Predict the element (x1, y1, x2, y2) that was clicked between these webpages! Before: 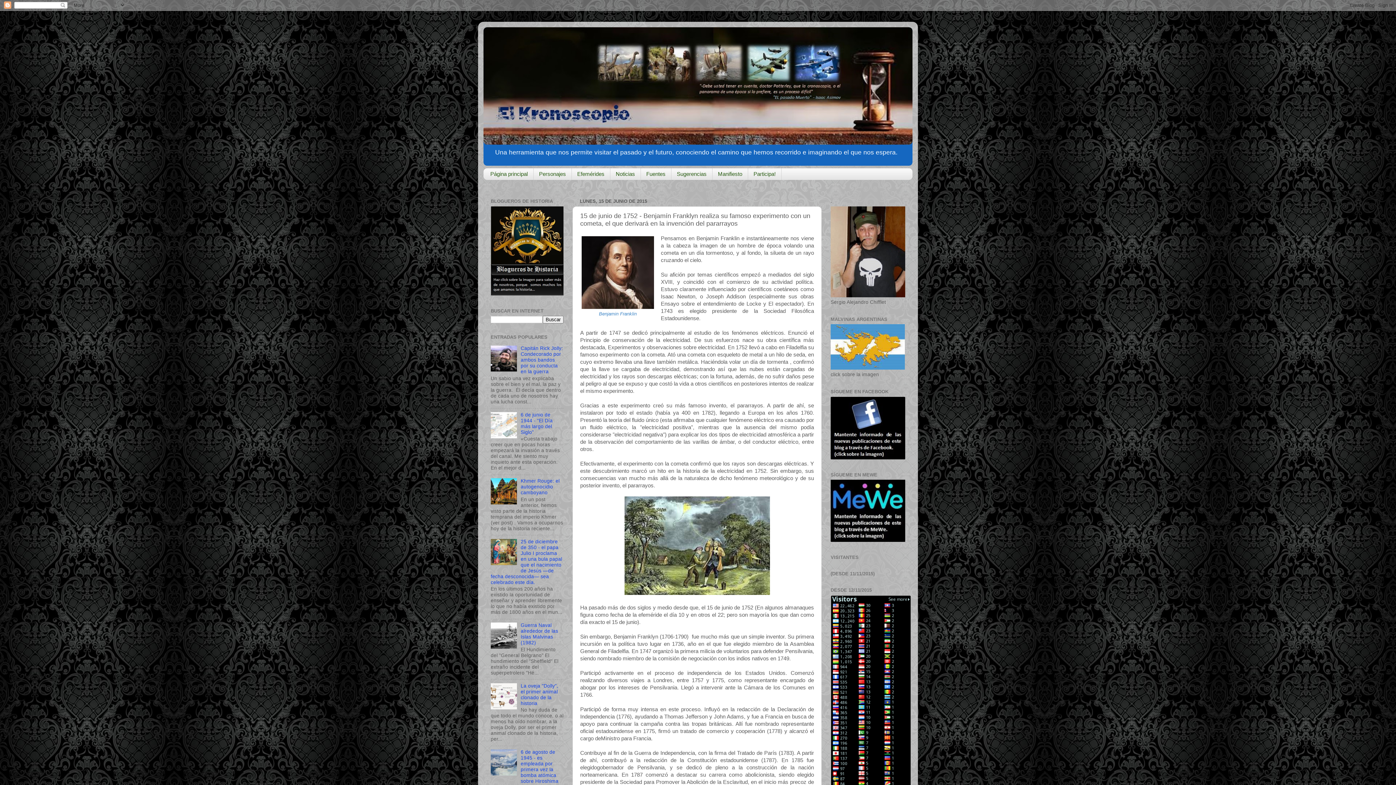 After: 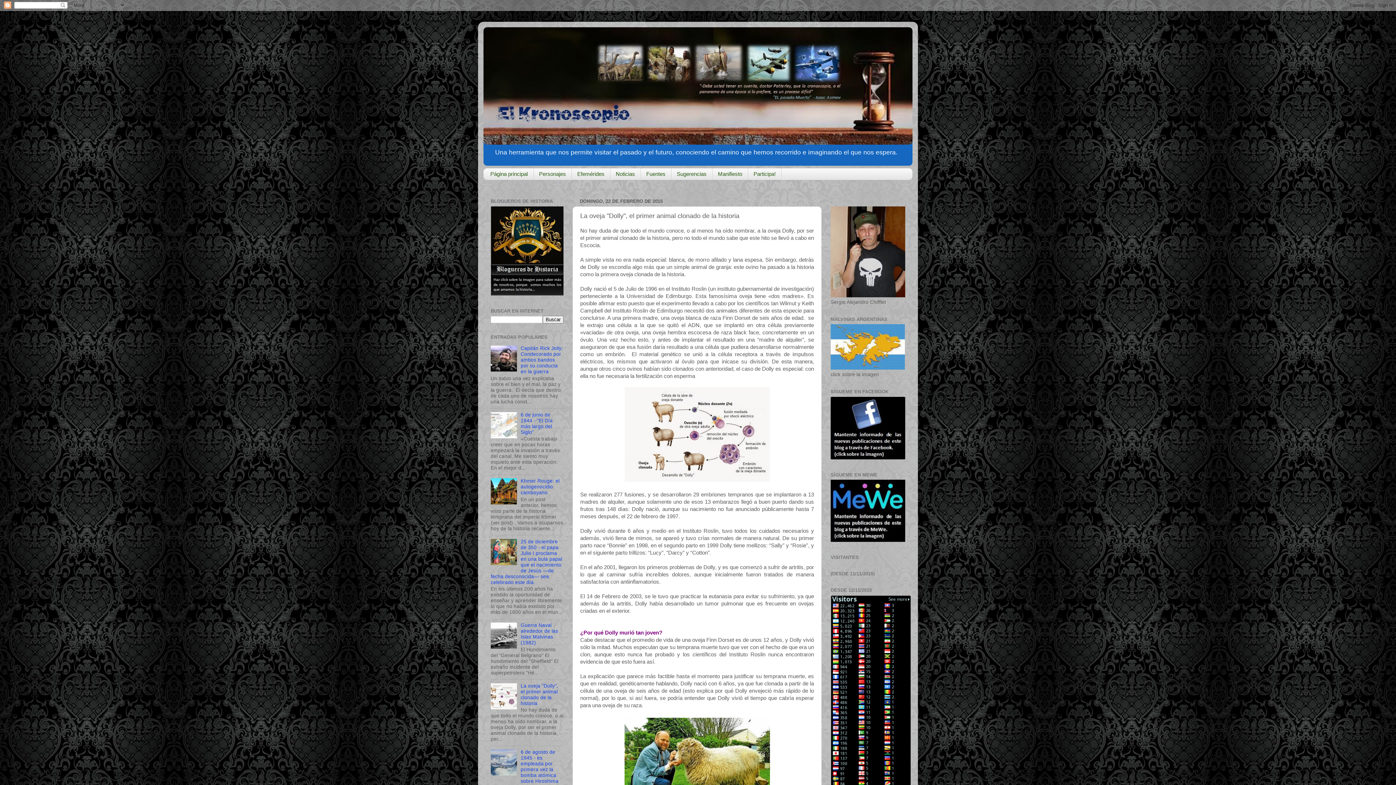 Action: label: La oveja "Dolly", el primer animal clonado de la historia bbox: (520, 683, 558, 706)